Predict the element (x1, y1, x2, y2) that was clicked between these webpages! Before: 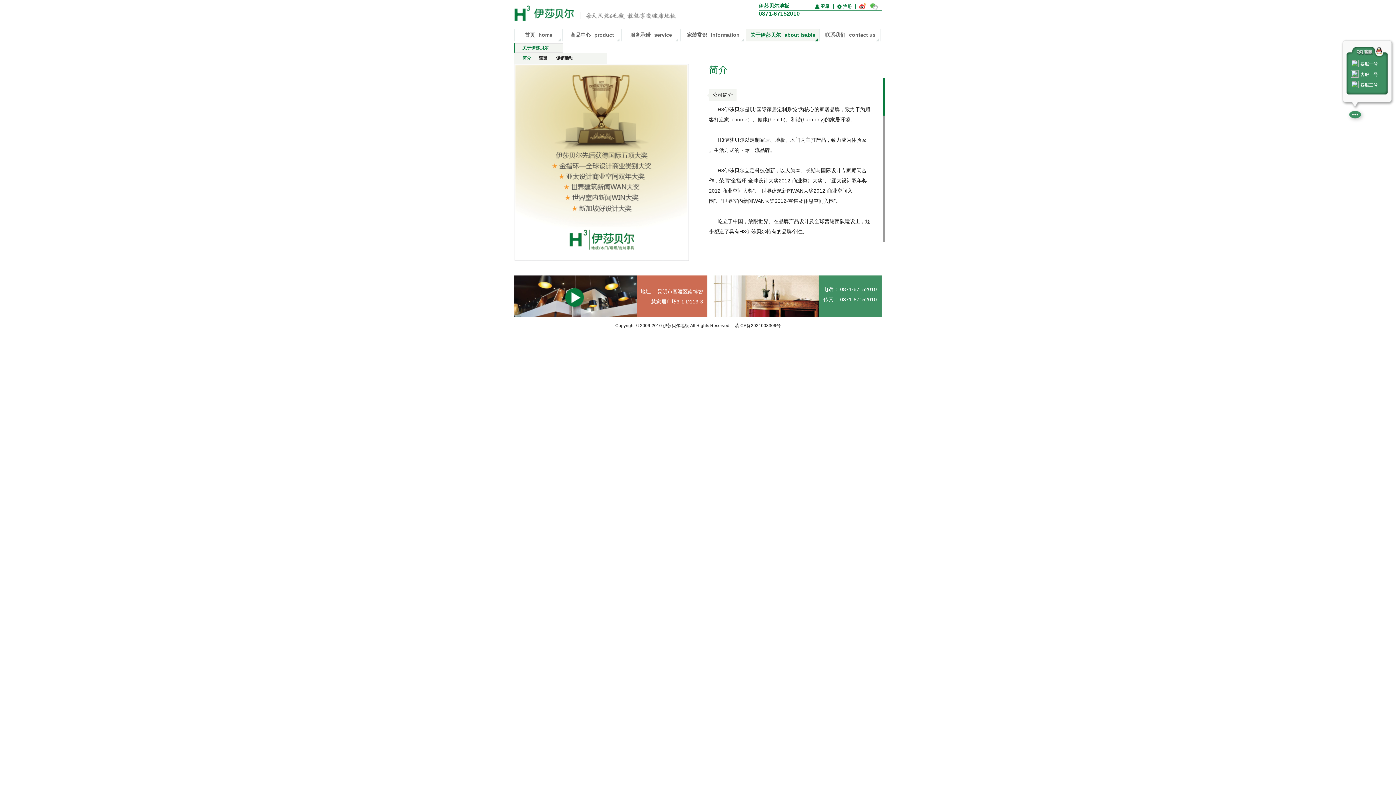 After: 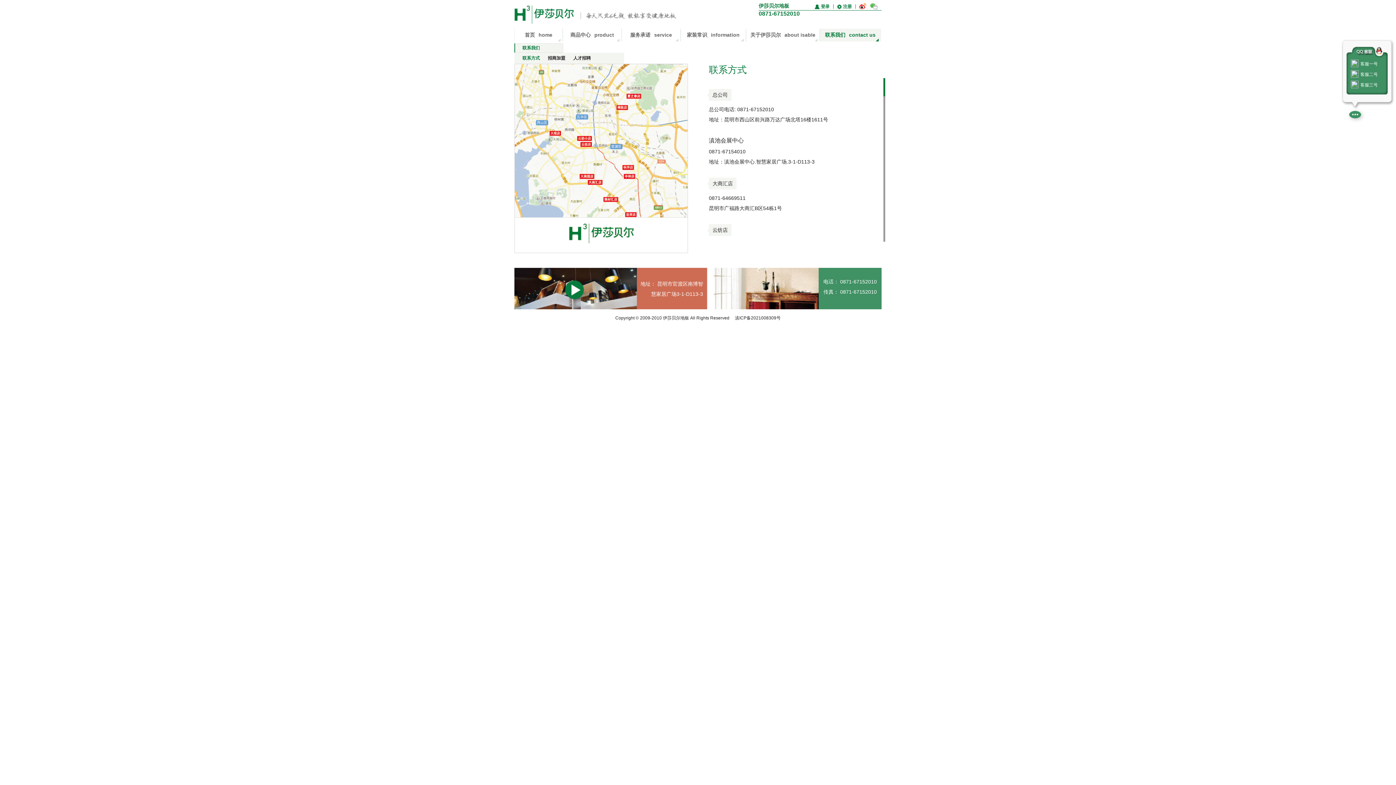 Action: label: 联系我们 bbox: (820, 28, 880, 41)